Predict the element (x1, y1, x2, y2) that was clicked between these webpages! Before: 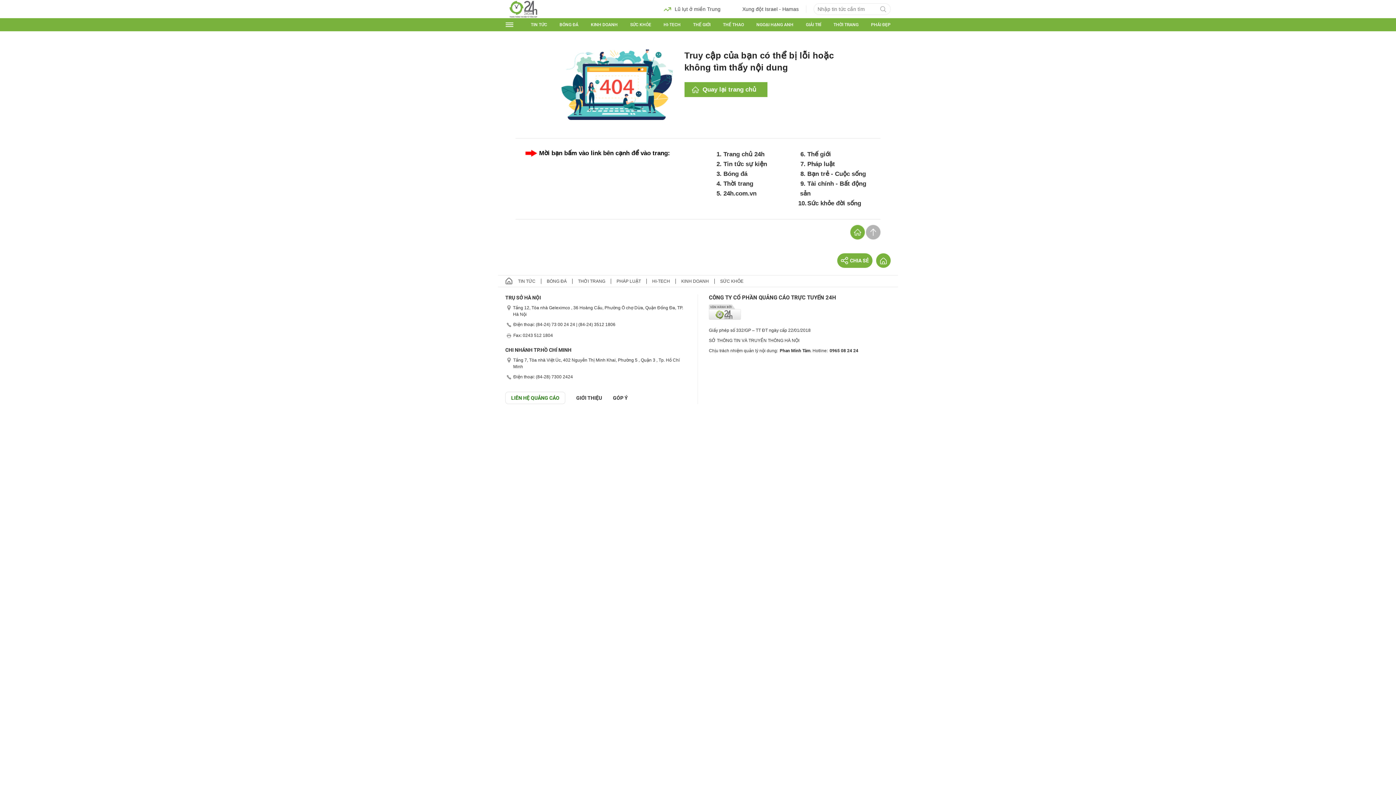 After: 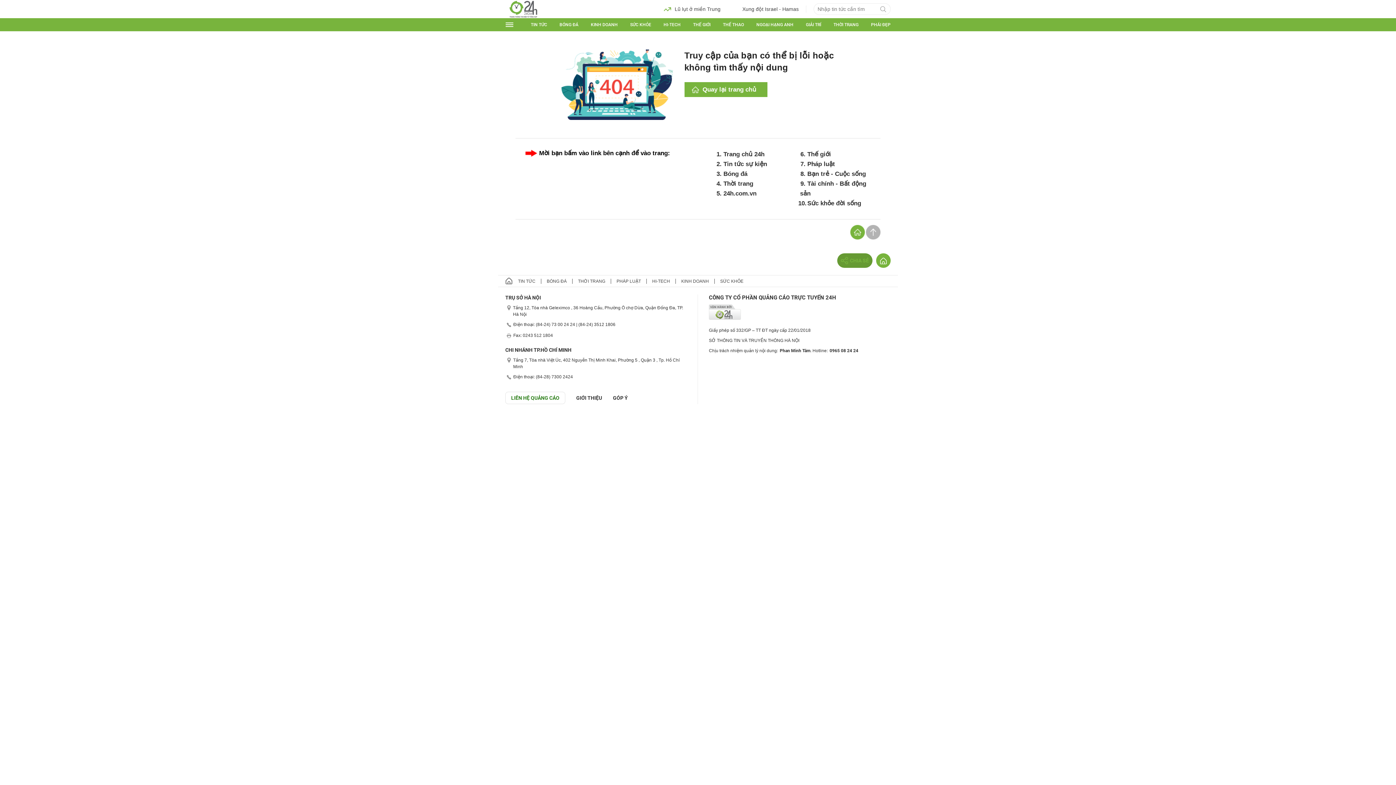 Action: bbox: (837, 253, 872, 268) label: CHIA SẺ